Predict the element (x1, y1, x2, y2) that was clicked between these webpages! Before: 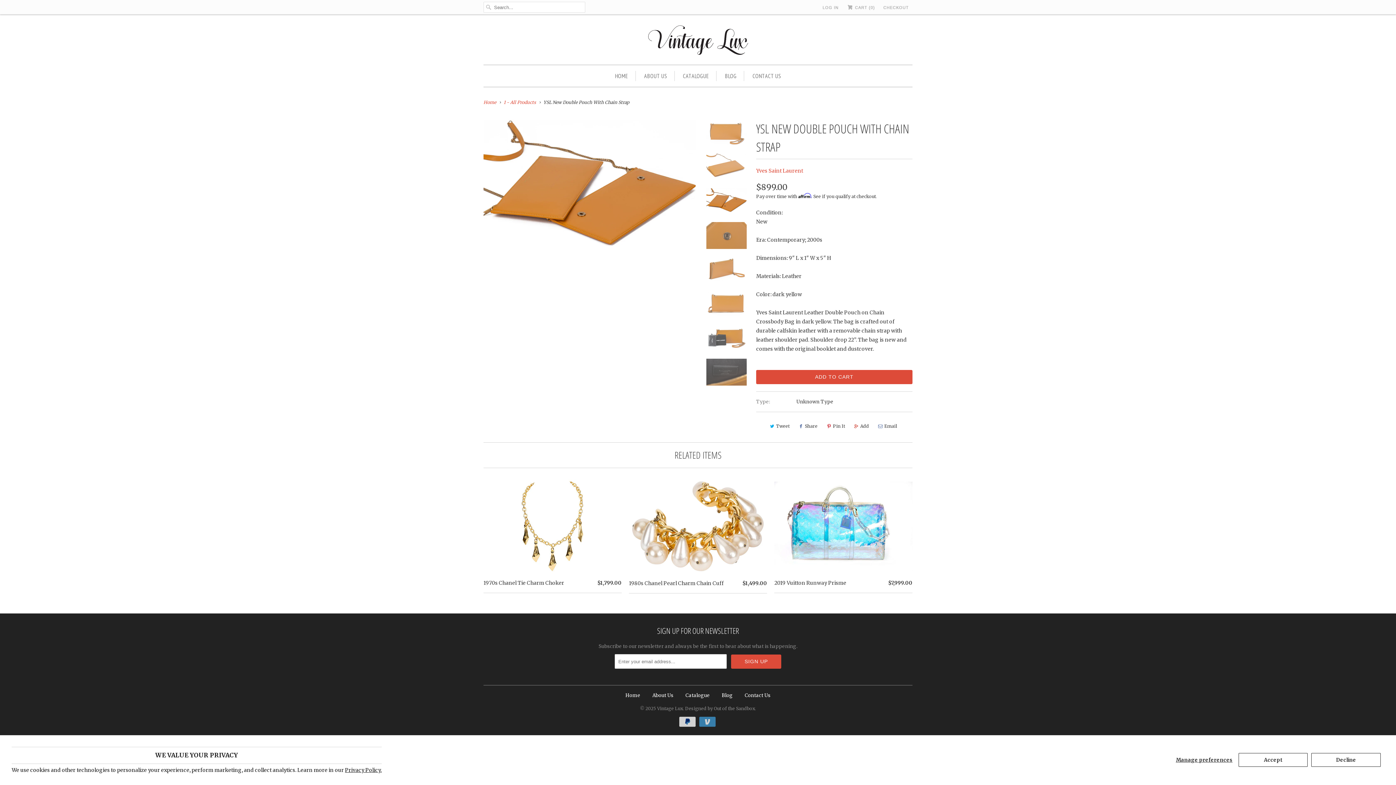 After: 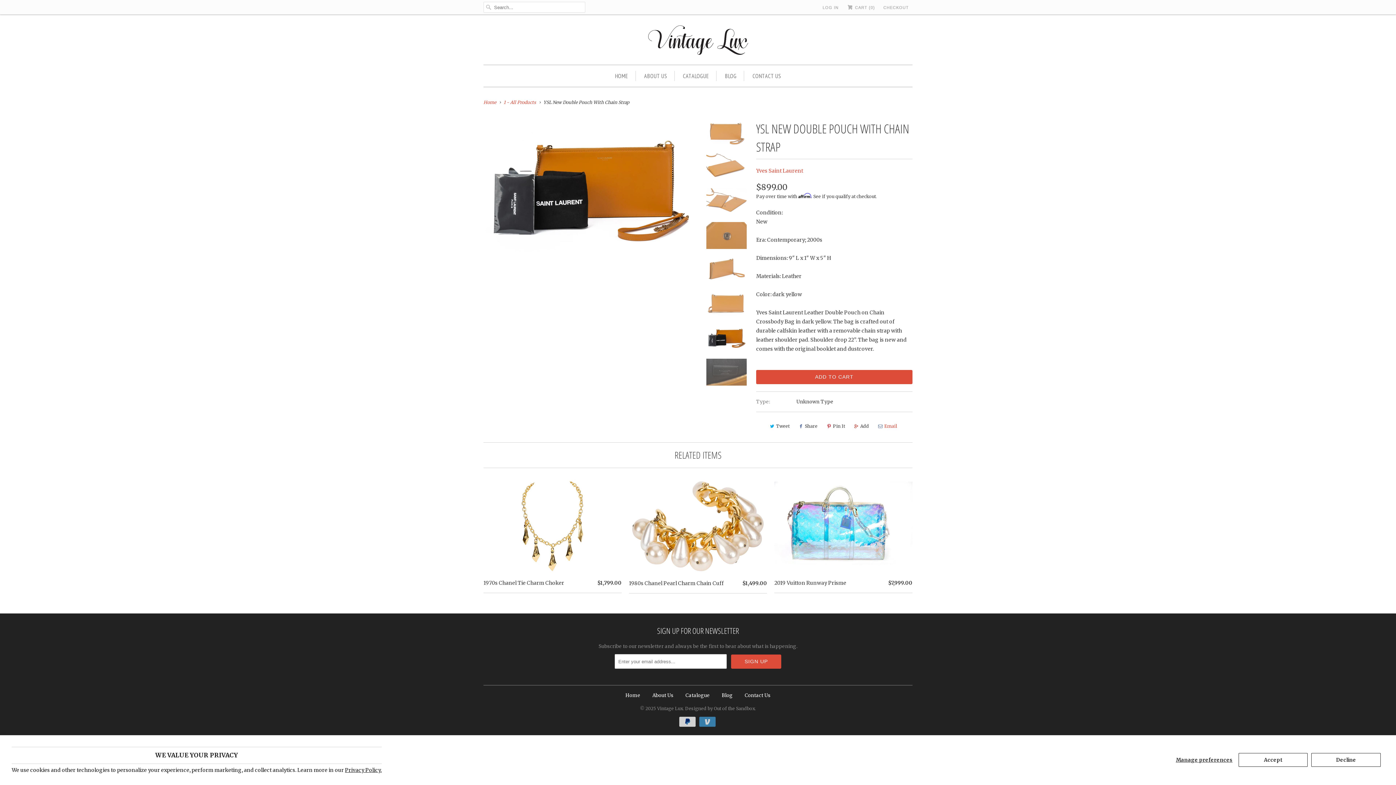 Action: label: Email bbox: (875, 420, 899, 432)